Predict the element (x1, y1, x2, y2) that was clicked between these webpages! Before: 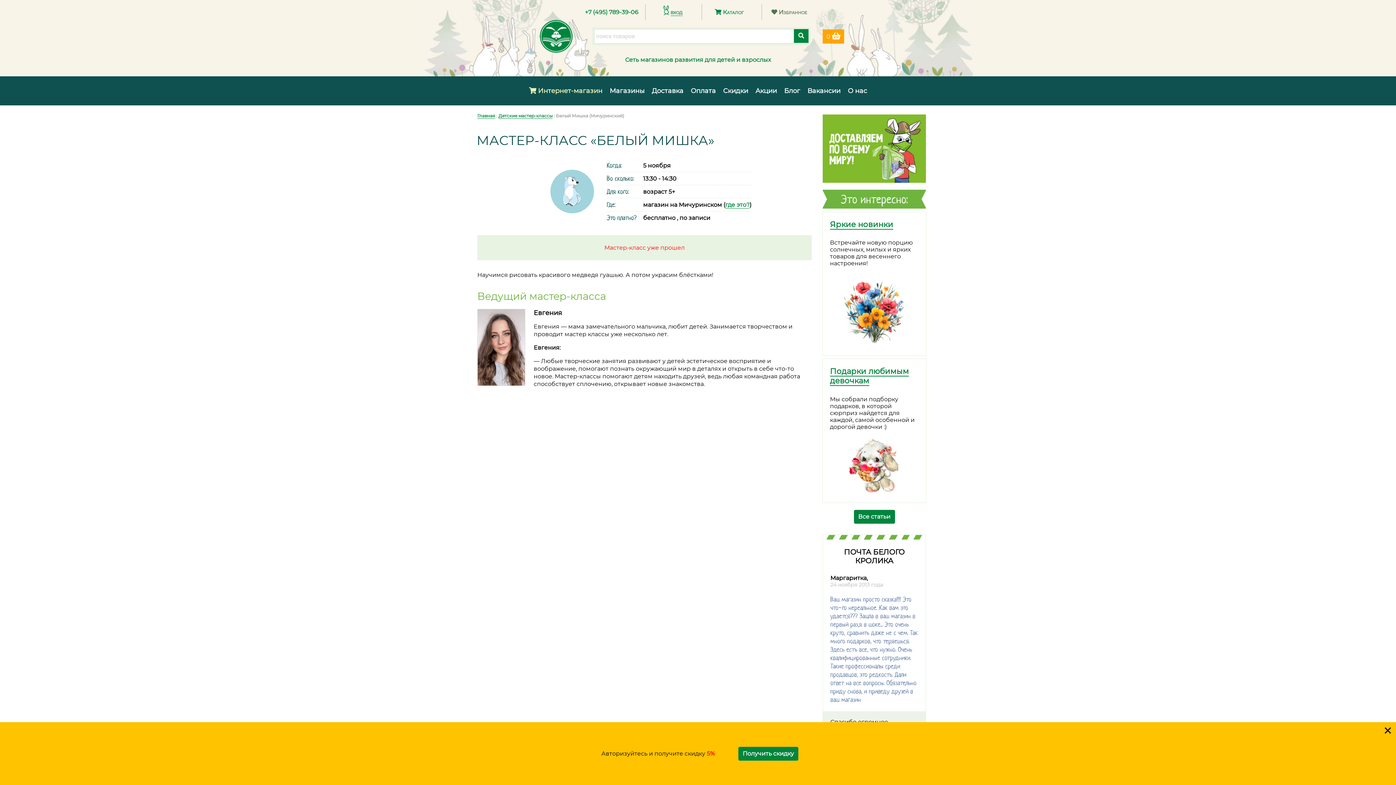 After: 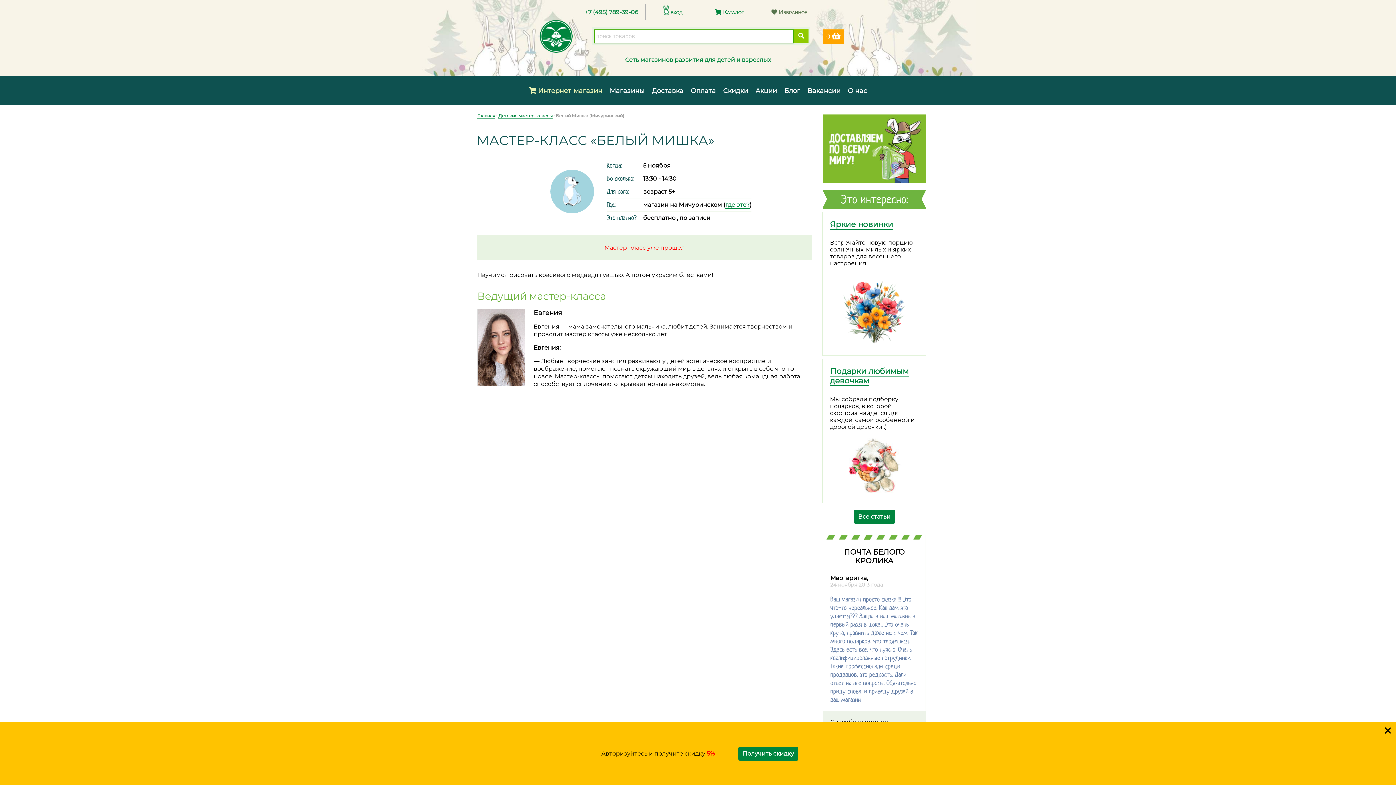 Action: bbox: (794, 29, 808, 42)